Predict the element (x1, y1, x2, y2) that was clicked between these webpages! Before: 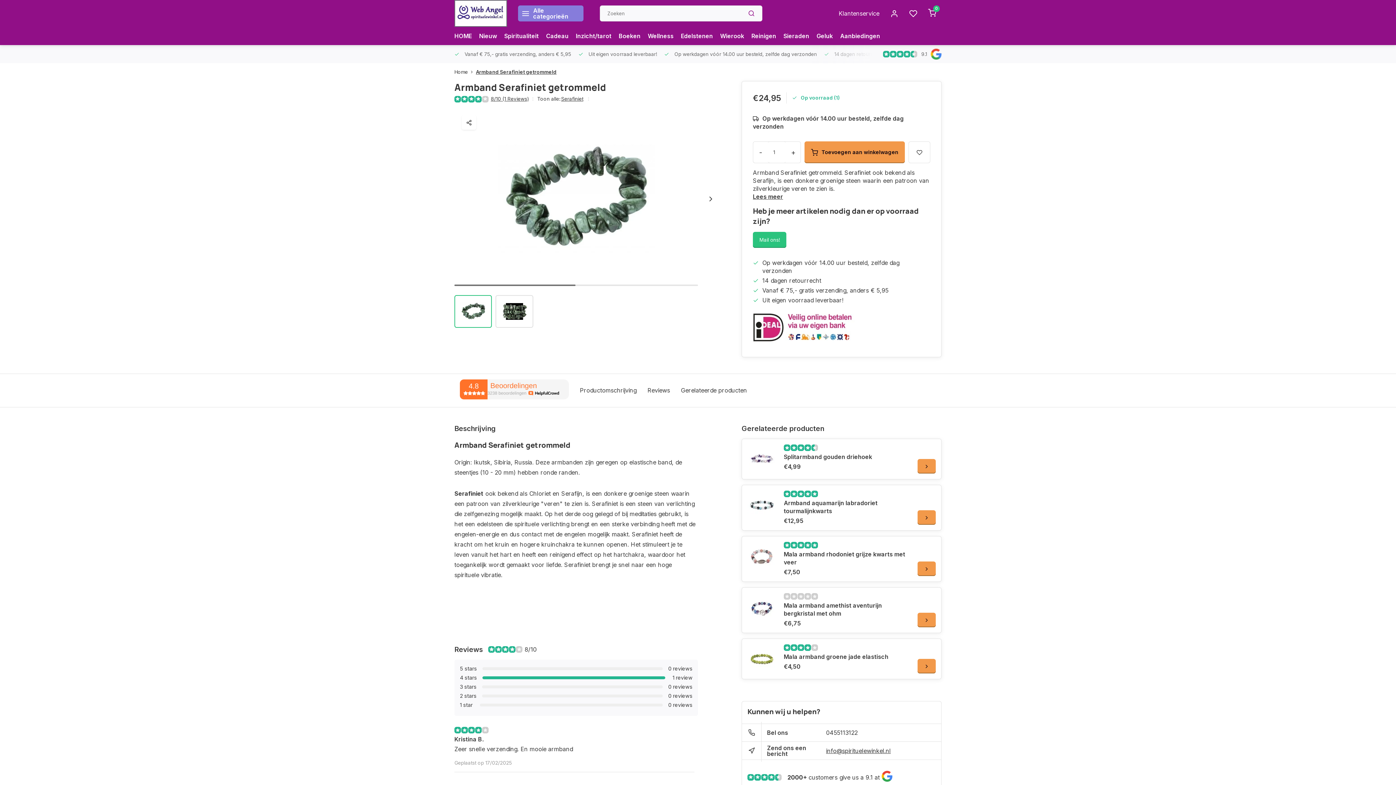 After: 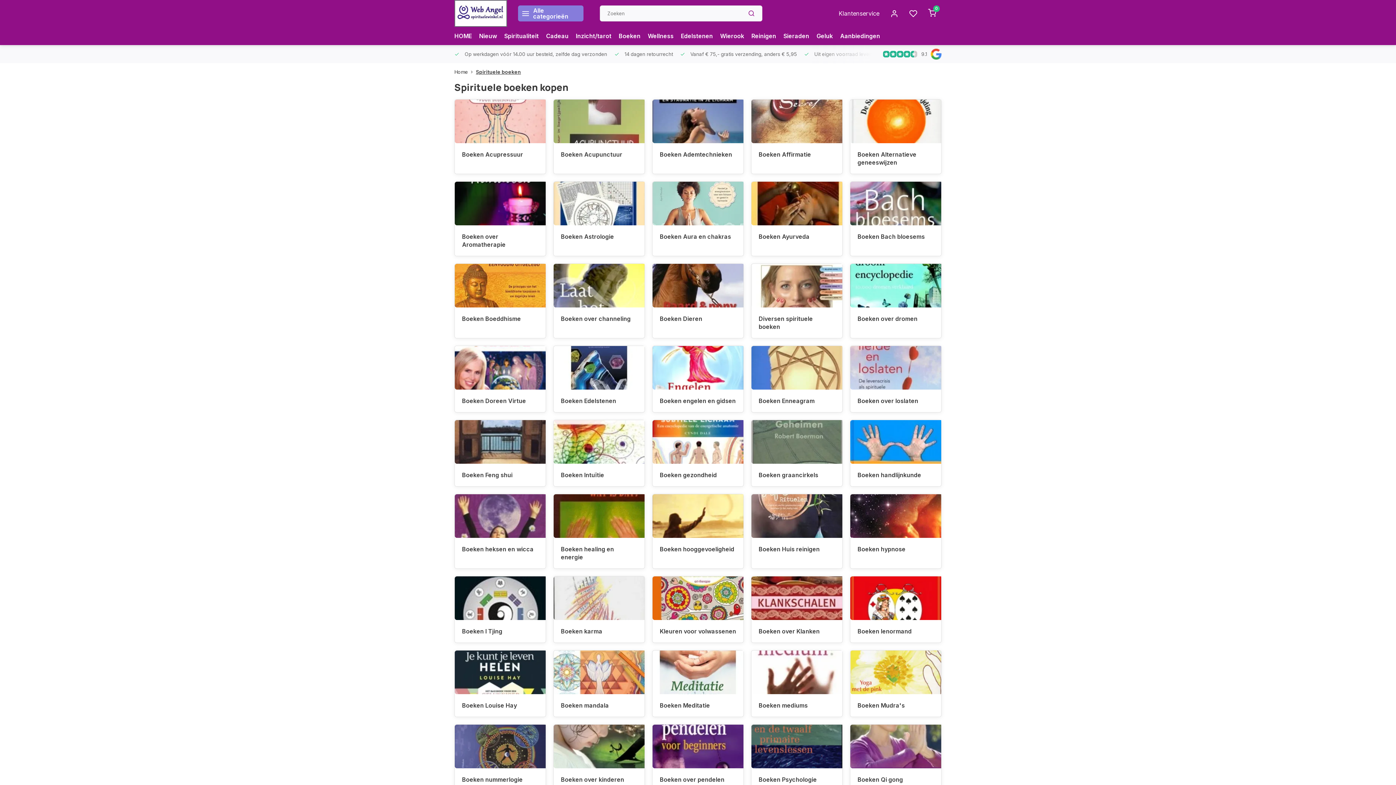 Action: bbox: (618, 26, 640, 45) label: Boeken